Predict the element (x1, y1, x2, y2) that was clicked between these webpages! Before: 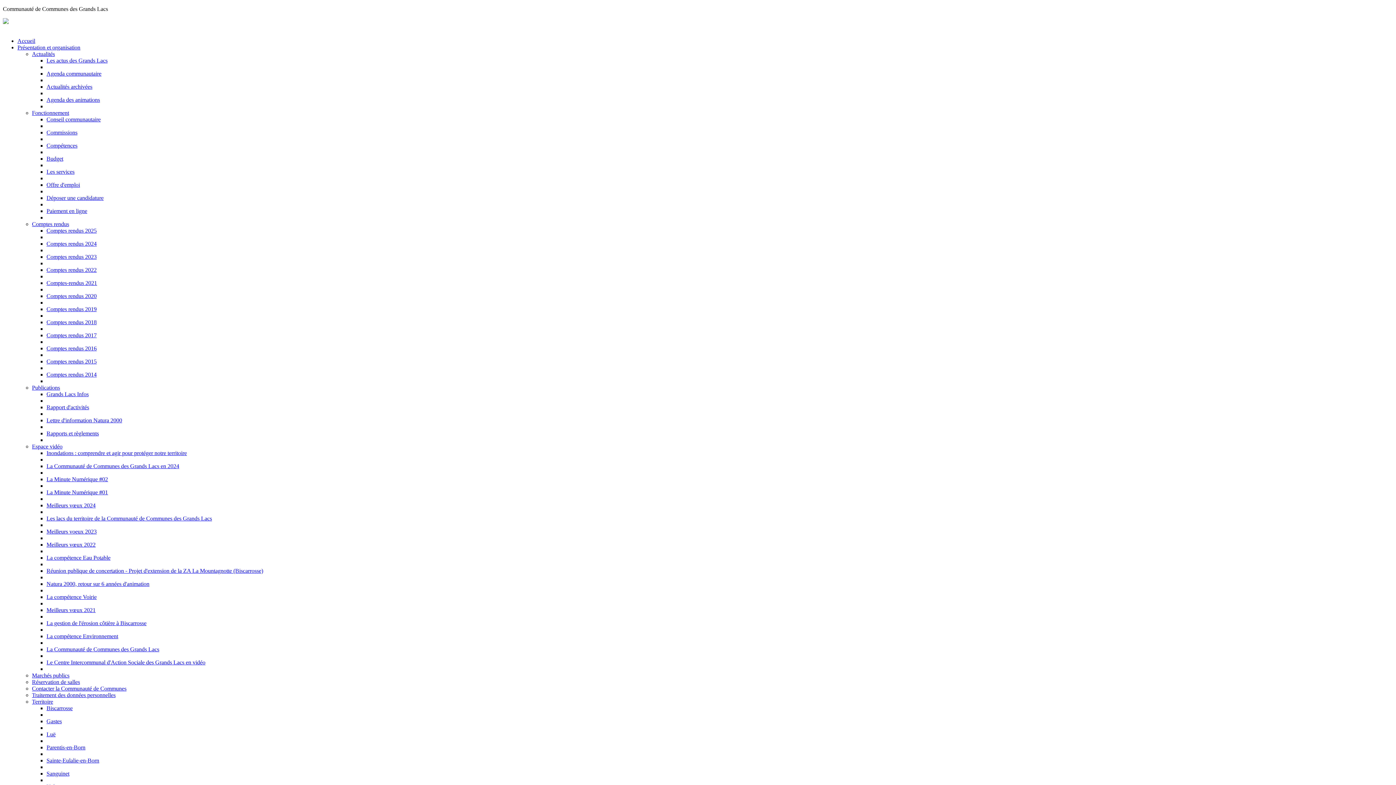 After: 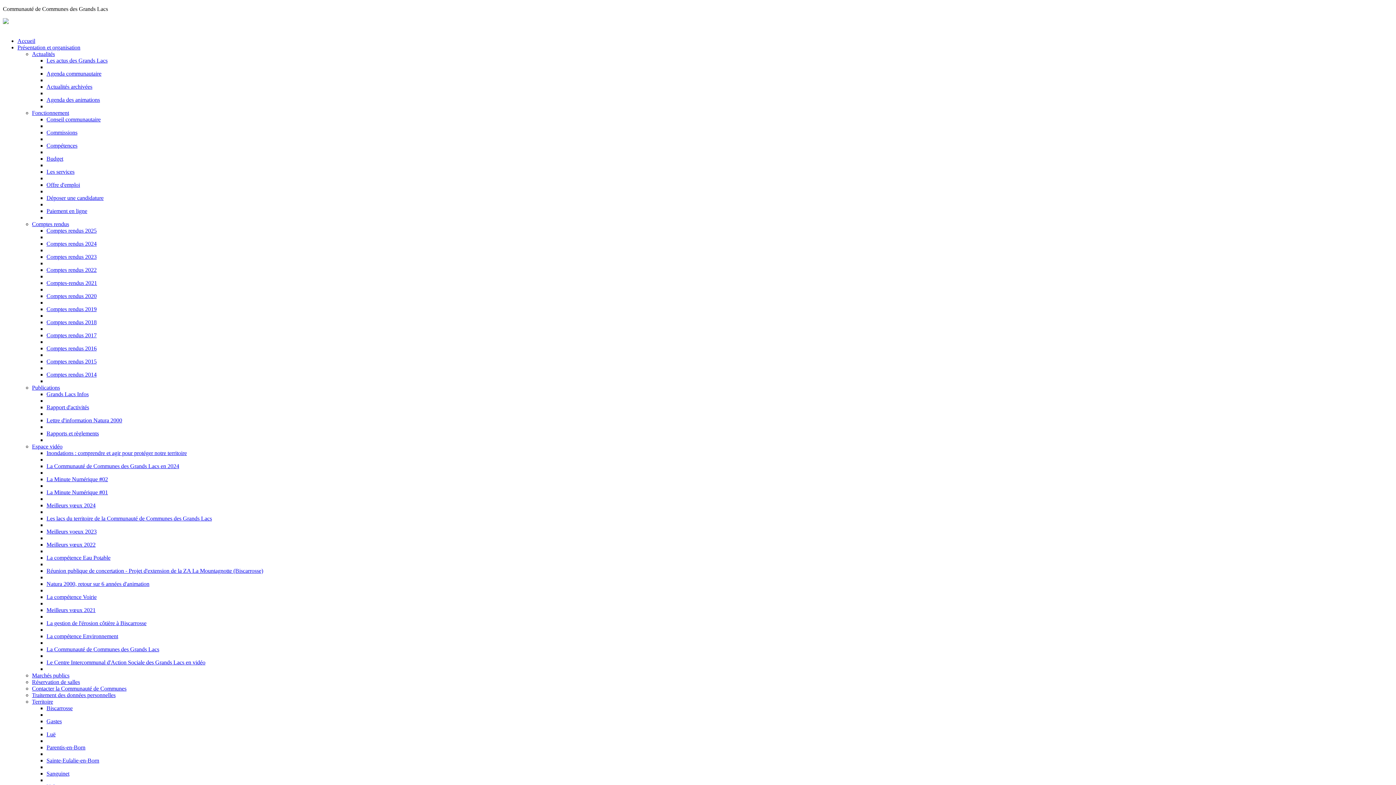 Action: bbox: (46, 659, 205, 665) label: Le Centre Intercommunal d'Action Sociale des Grands Lacs en vidéo